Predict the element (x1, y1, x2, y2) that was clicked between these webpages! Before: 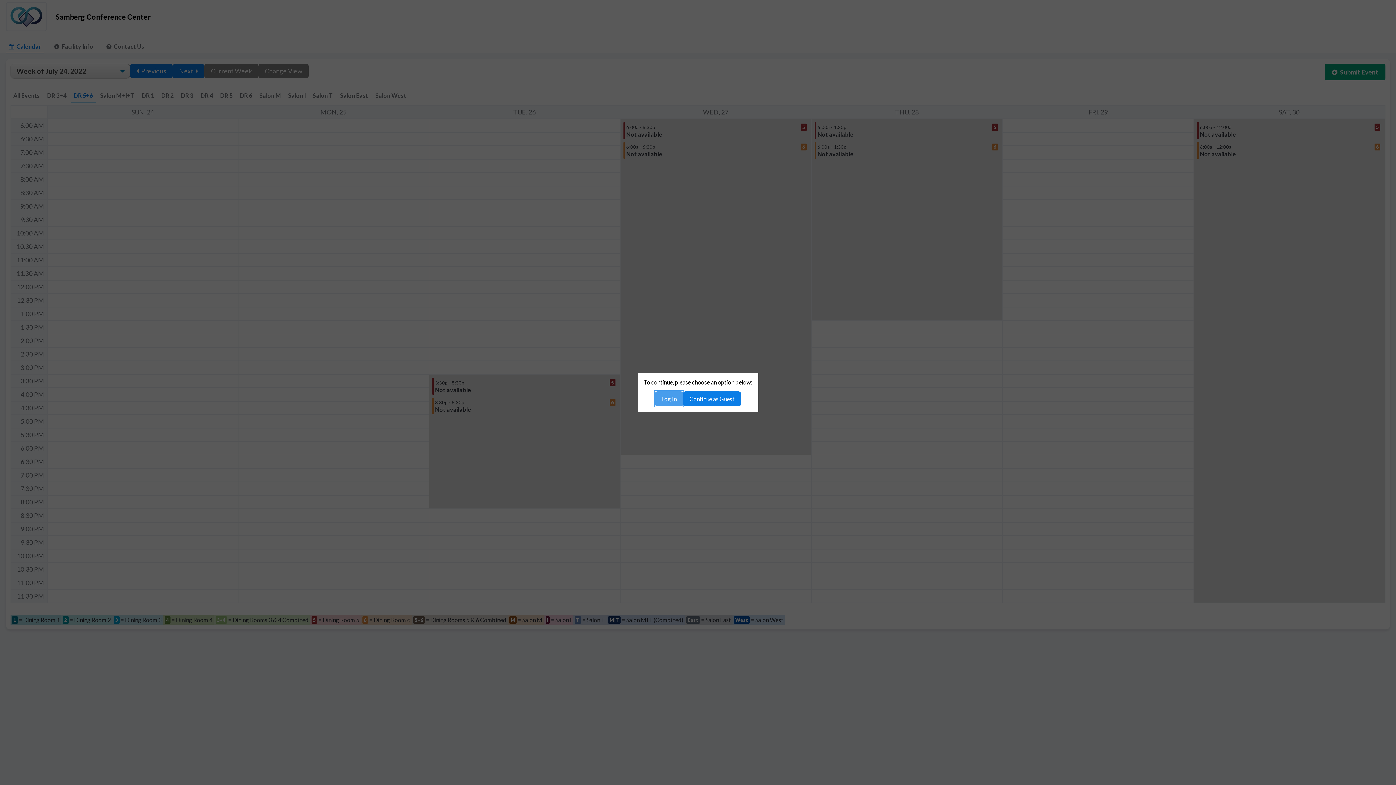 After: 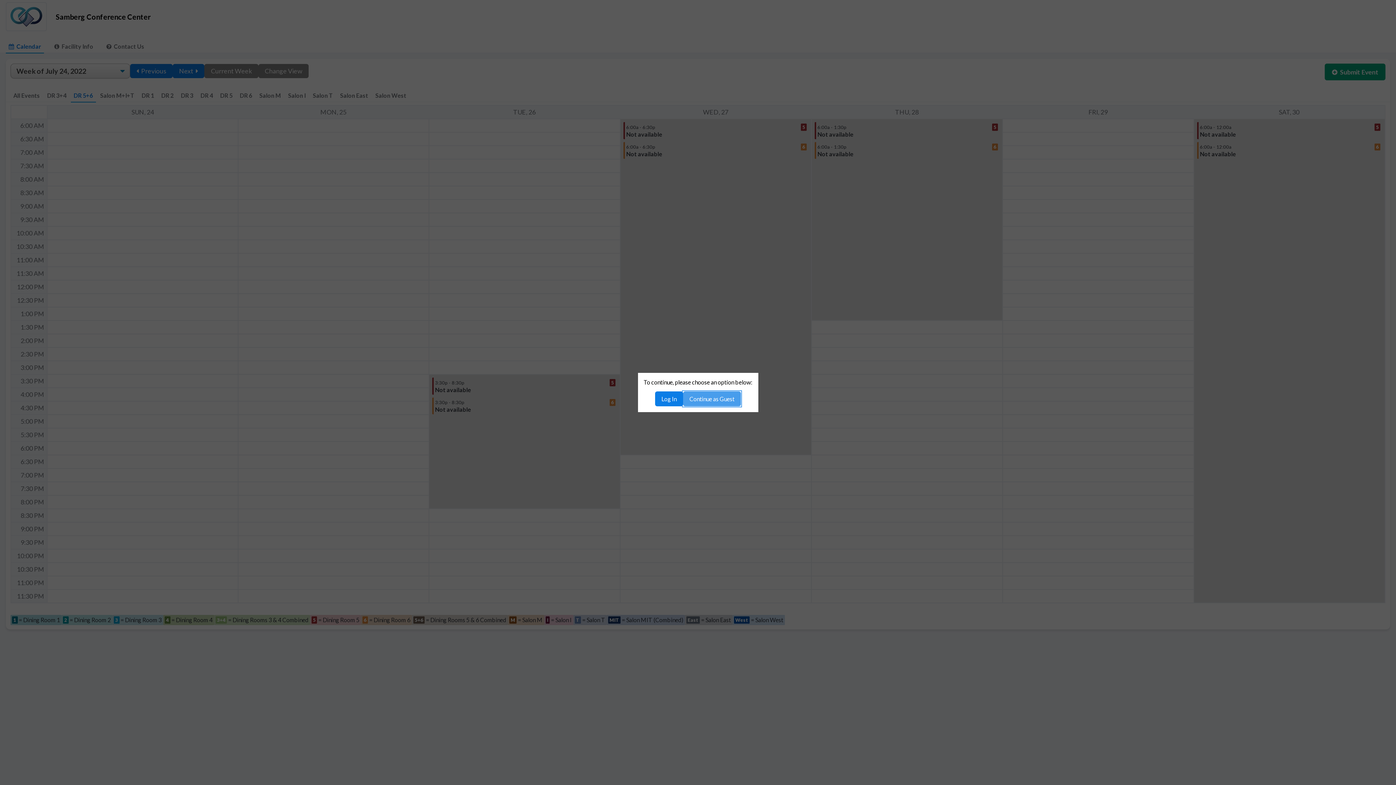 Action: label: Continue as Guest bbox: (683, 391, 741, 406)